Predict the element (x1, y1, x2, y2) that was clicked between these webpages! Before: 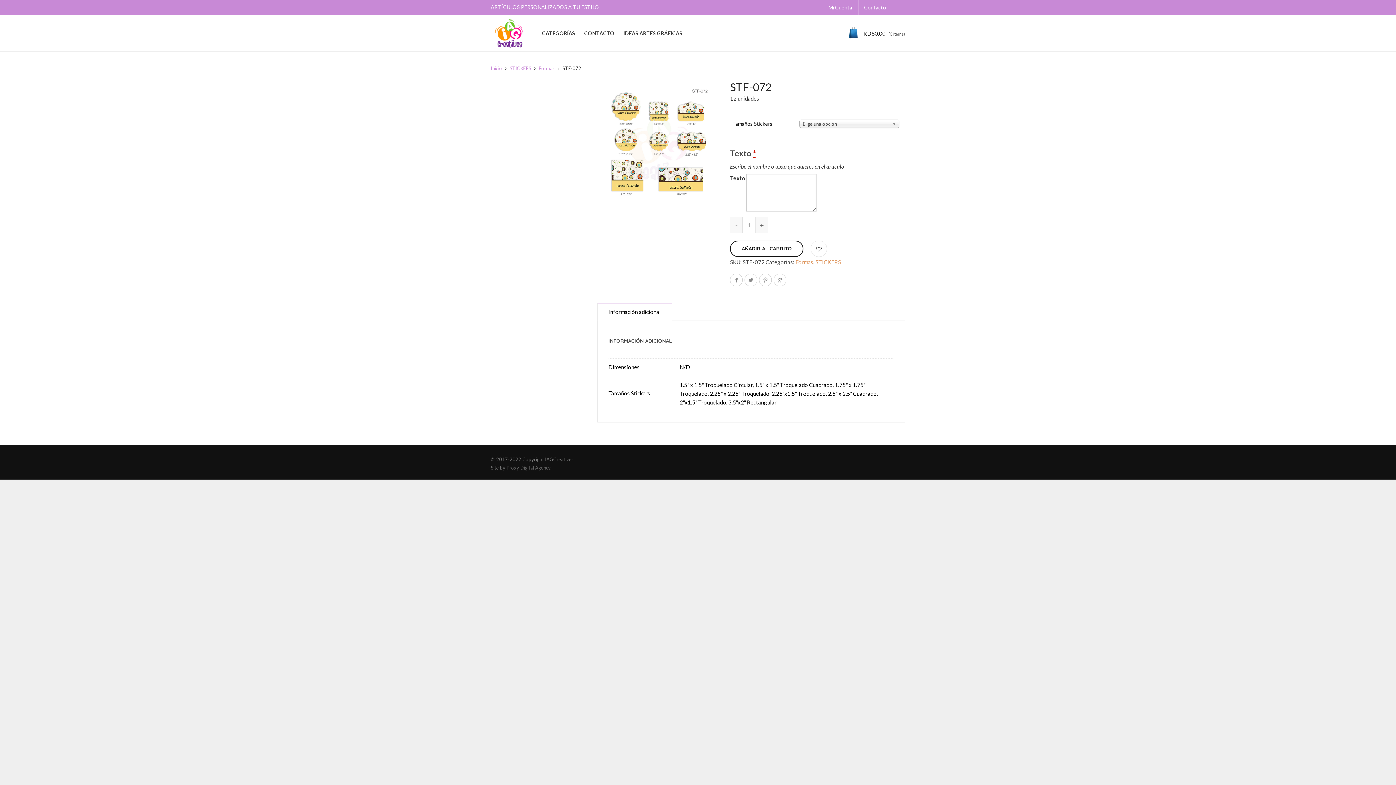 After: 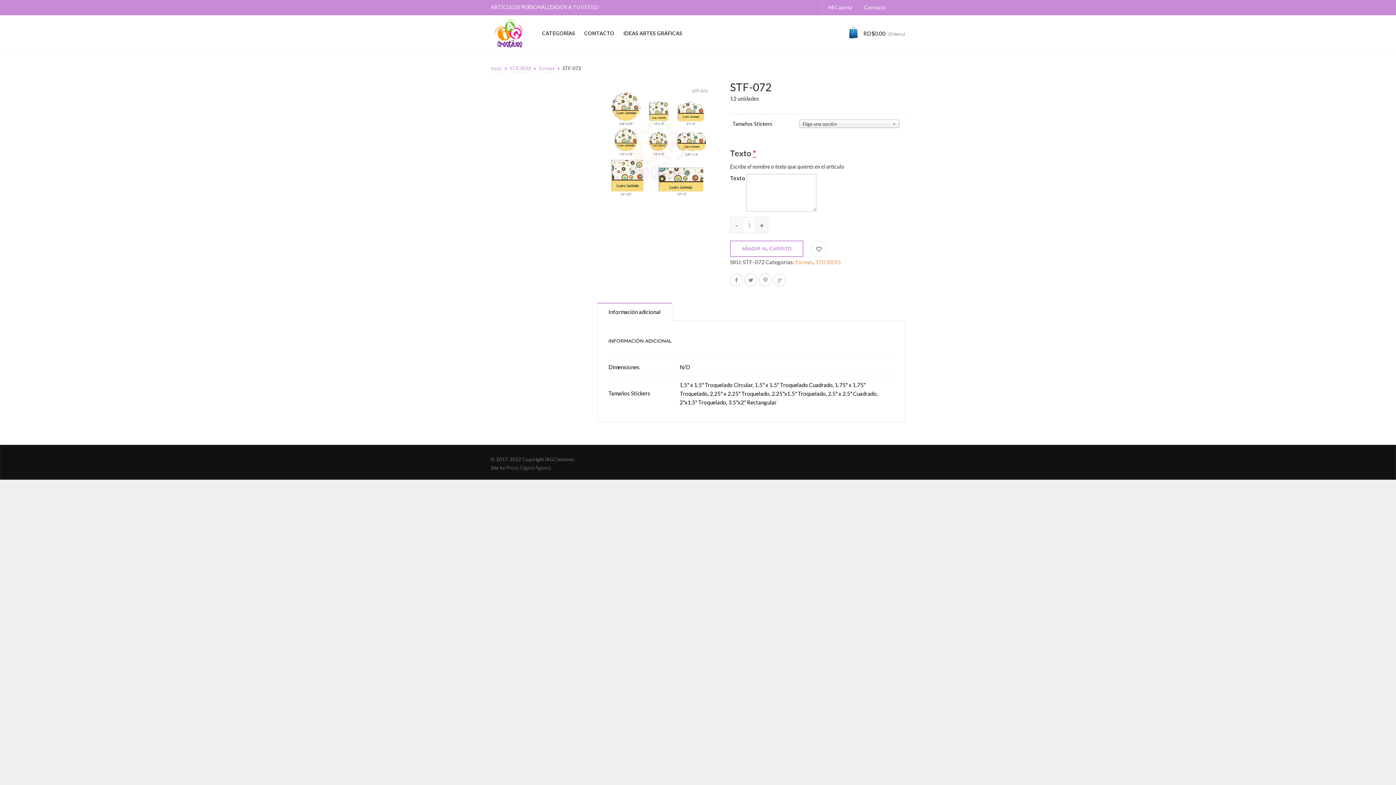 Action: label: AÑADIR AL CARRITO bbox: (730, 240, 803, 256)